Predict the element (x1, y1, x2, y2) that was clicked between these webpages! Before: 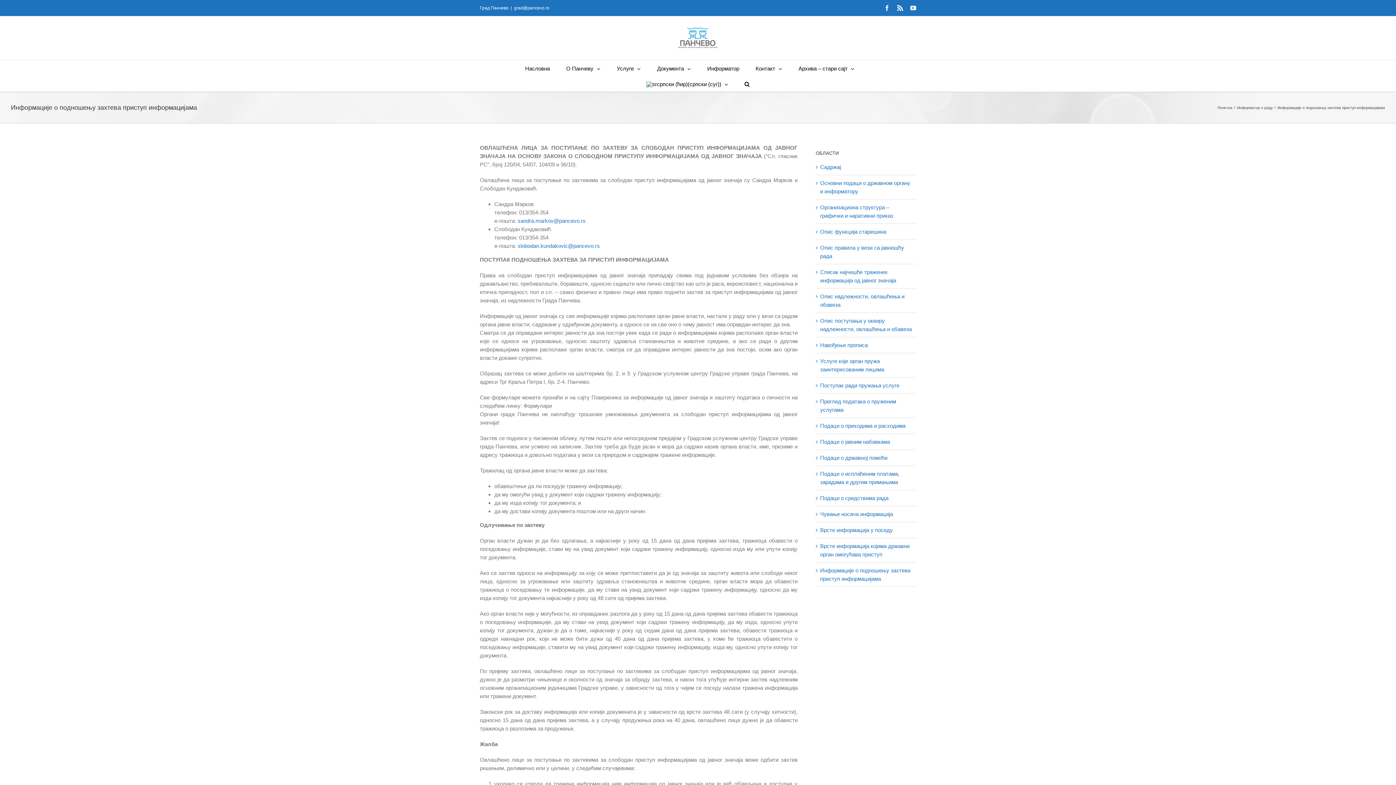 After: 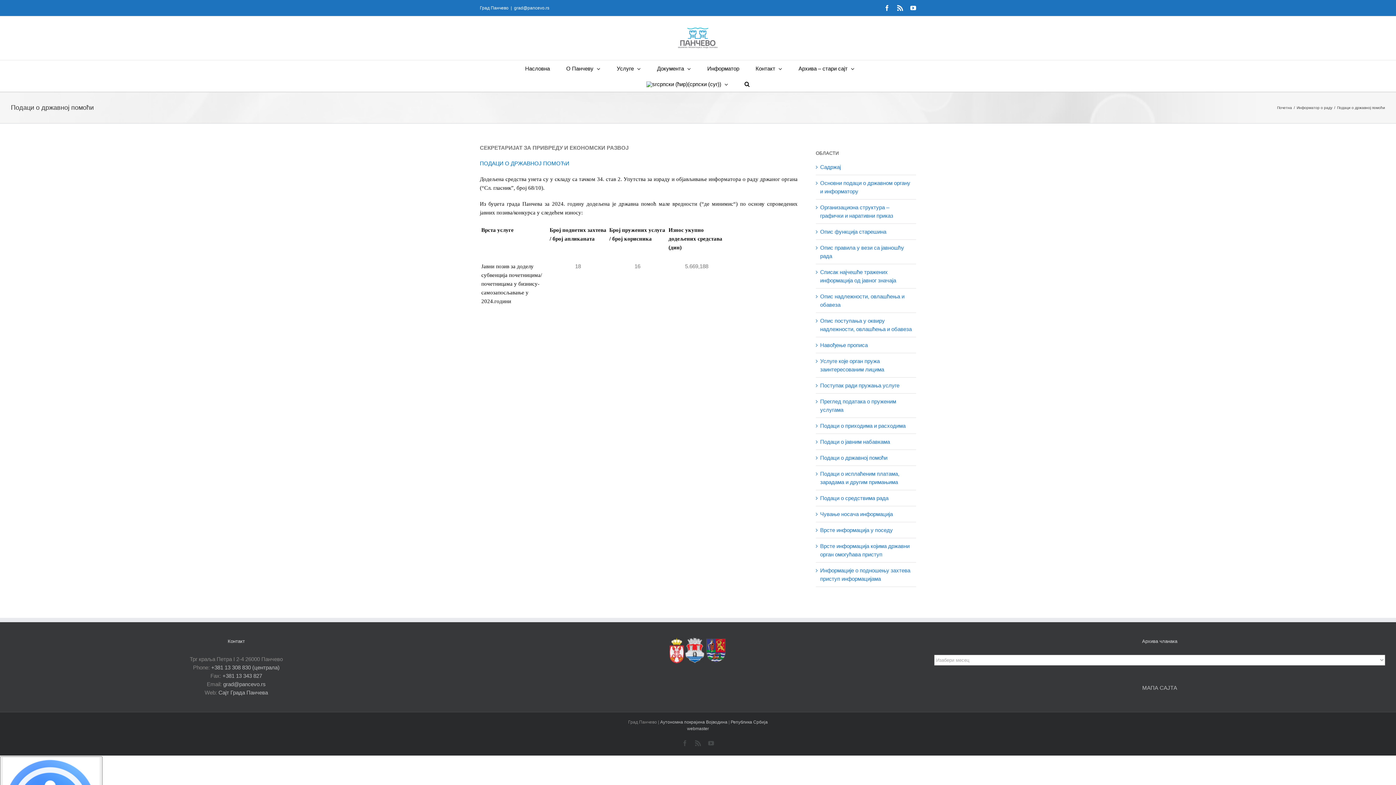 Action: bbox: (820, 454, 887, 461) label: Подаци о државној помоћи